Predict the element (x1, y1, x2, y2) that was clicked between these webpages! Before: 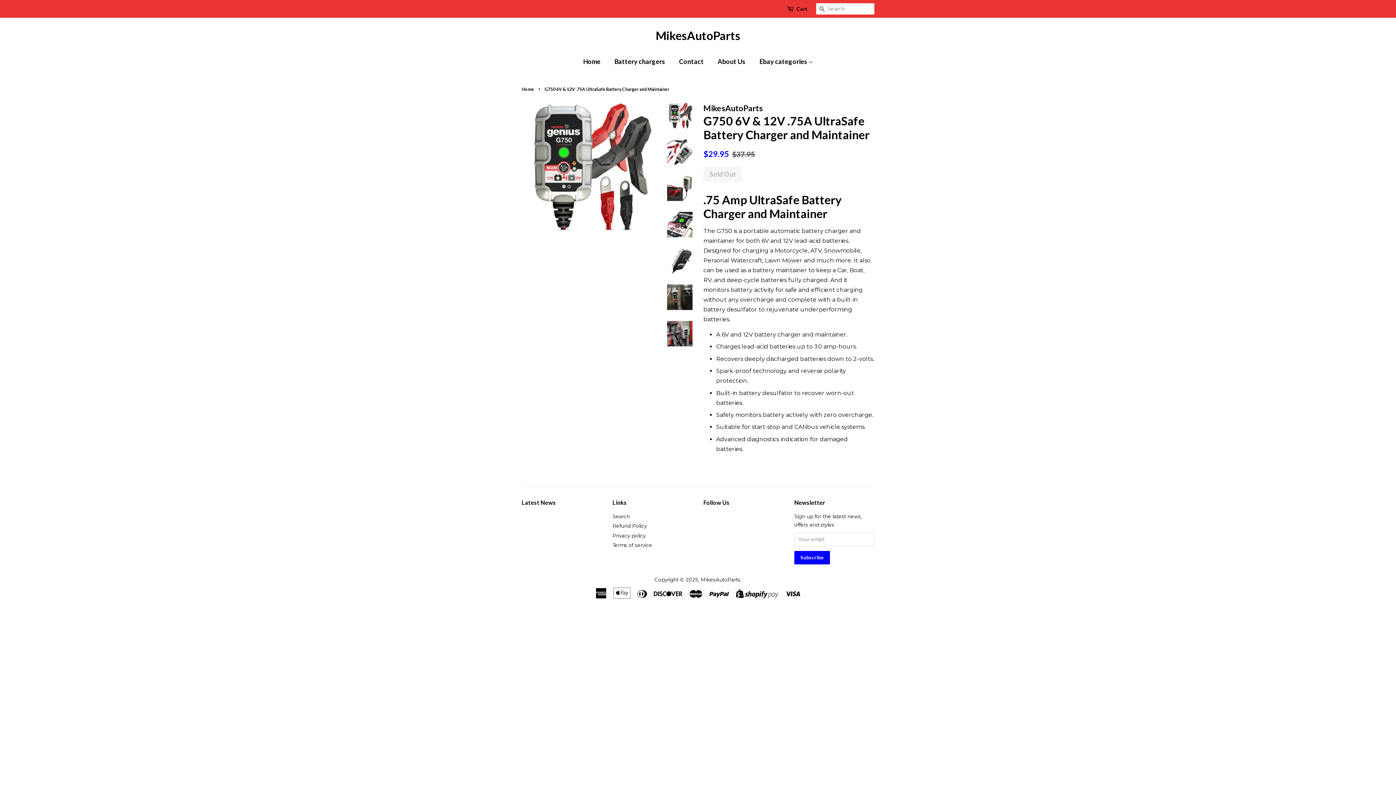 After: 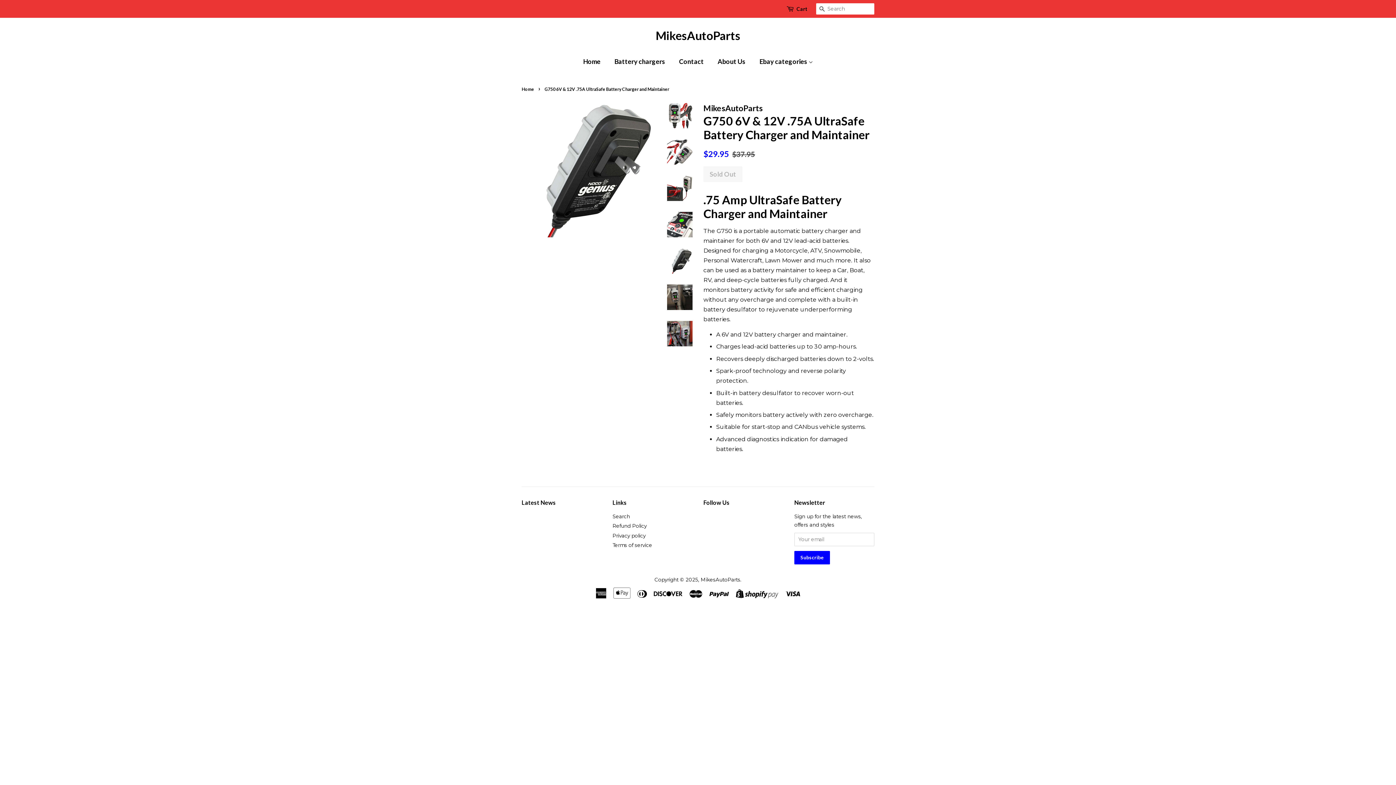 Action: bbox: (667, 248, 692, 273)